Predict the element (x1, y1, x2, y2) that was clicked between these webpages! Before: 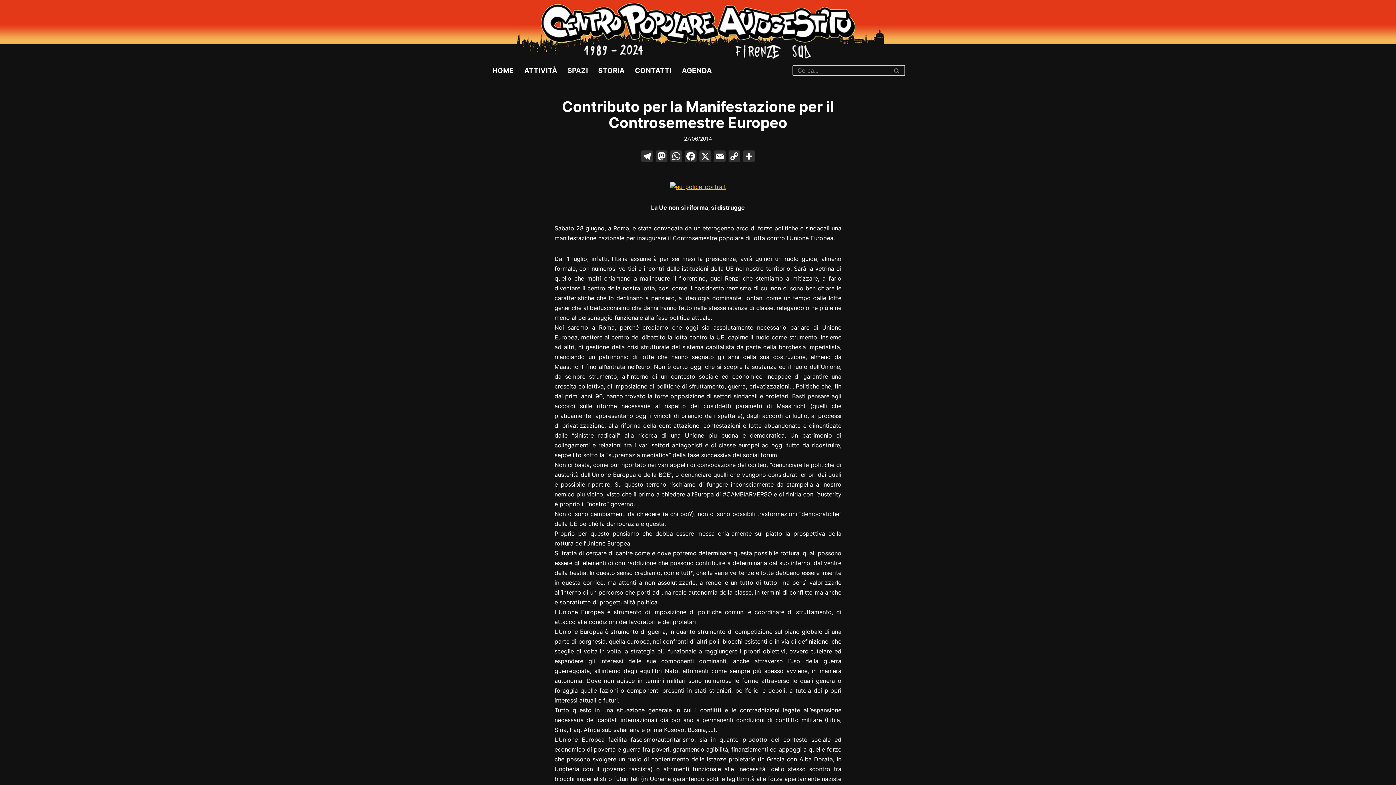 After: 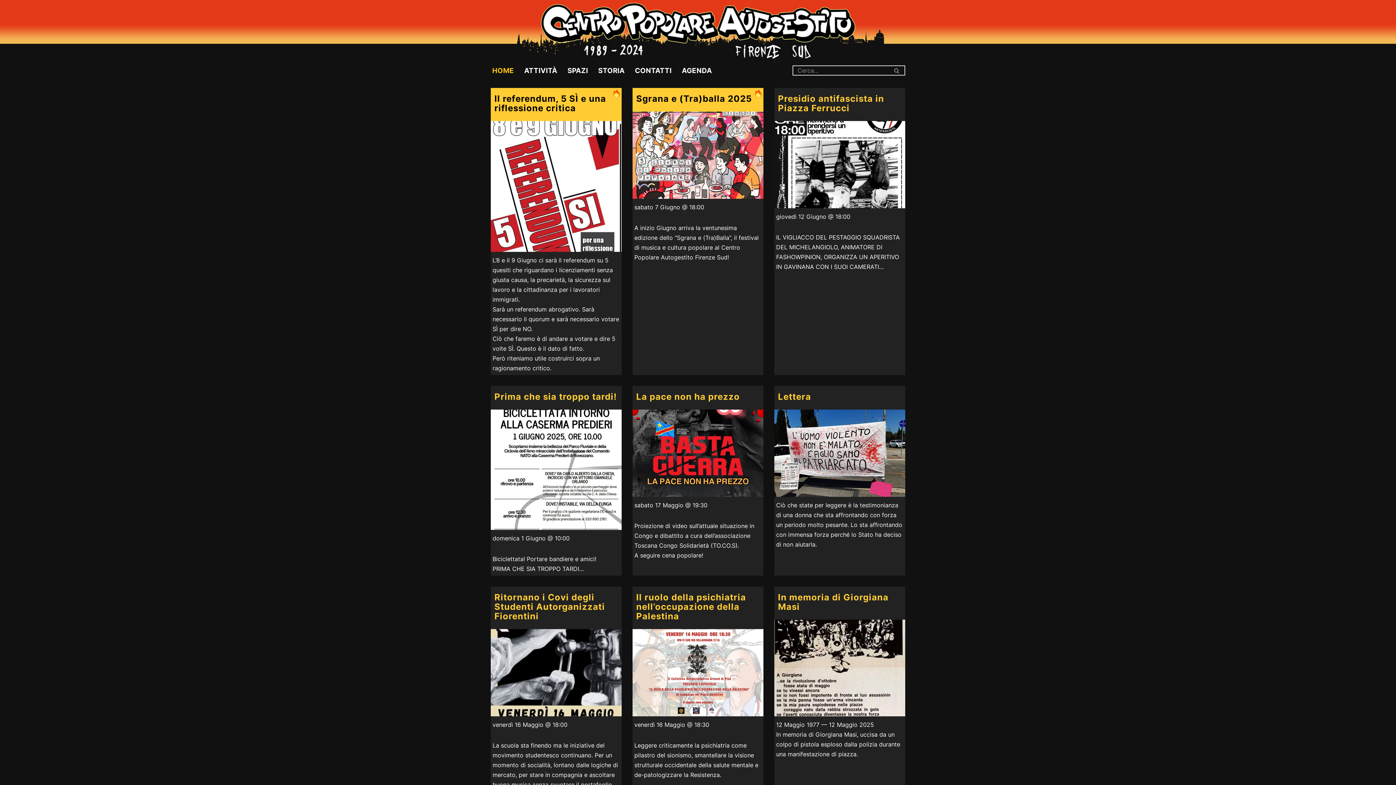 Action: label: HOME bbox: (492, 66, 514, 74)